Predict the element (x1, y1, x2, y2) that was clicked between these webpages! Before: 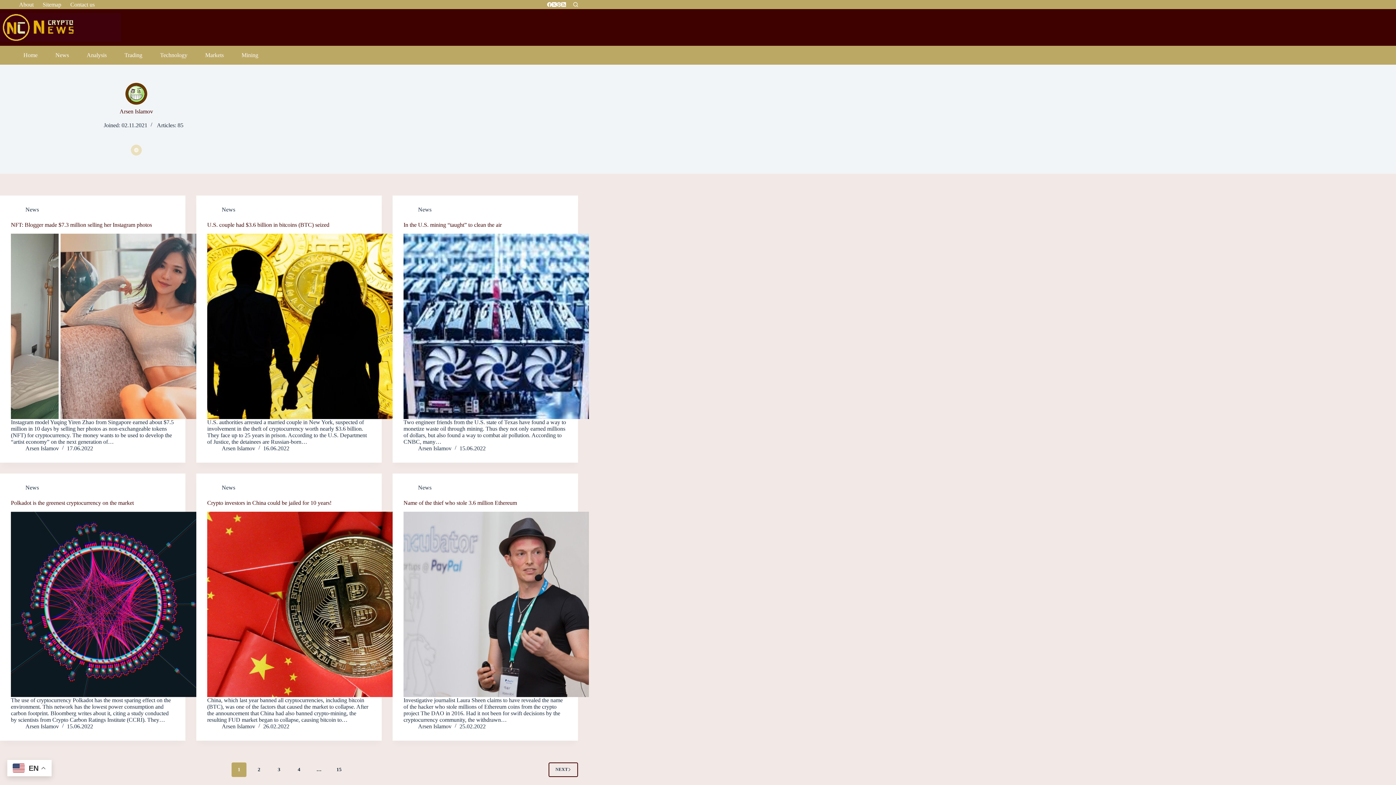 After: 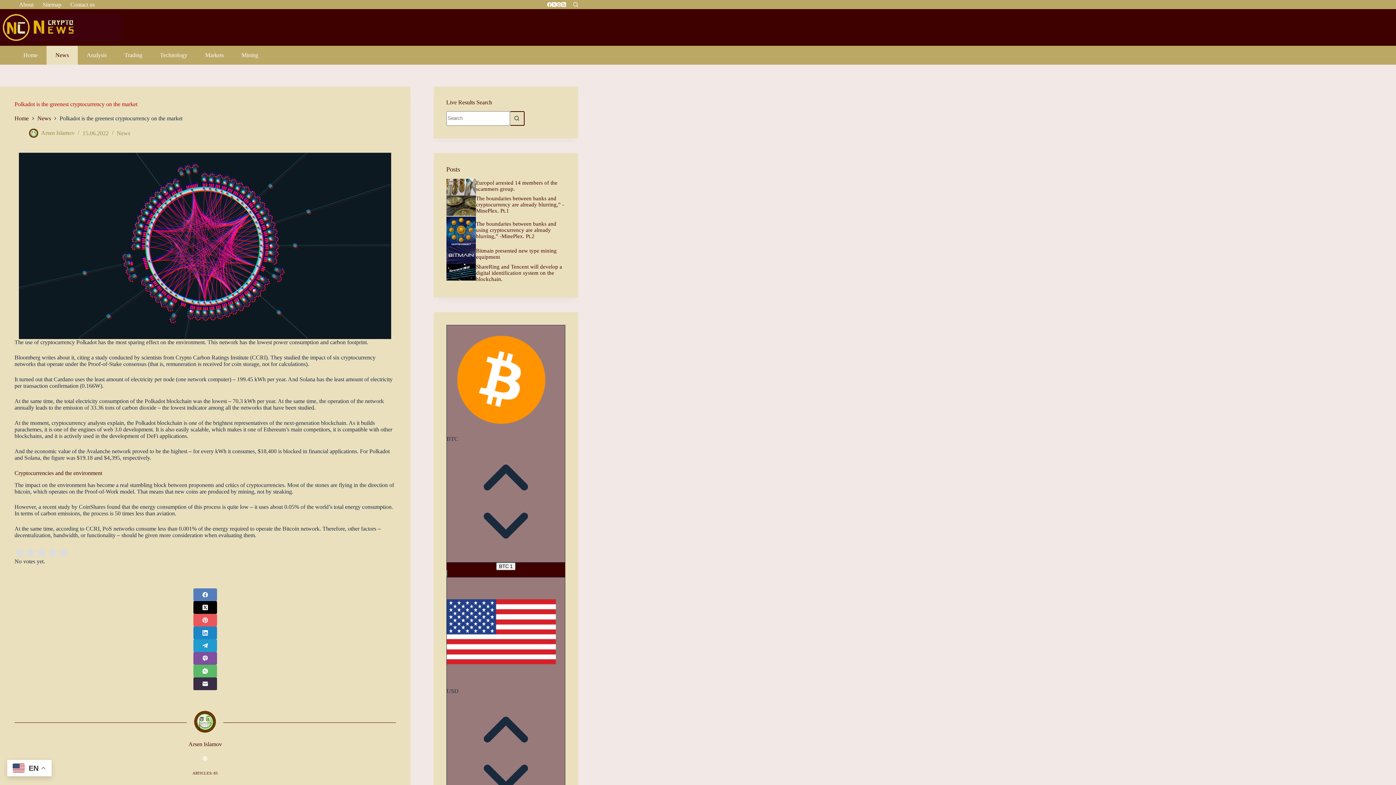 Action: bbox: (10, 511, 196, 697) label: Polkadot is the greenest cryptocurrency on the market